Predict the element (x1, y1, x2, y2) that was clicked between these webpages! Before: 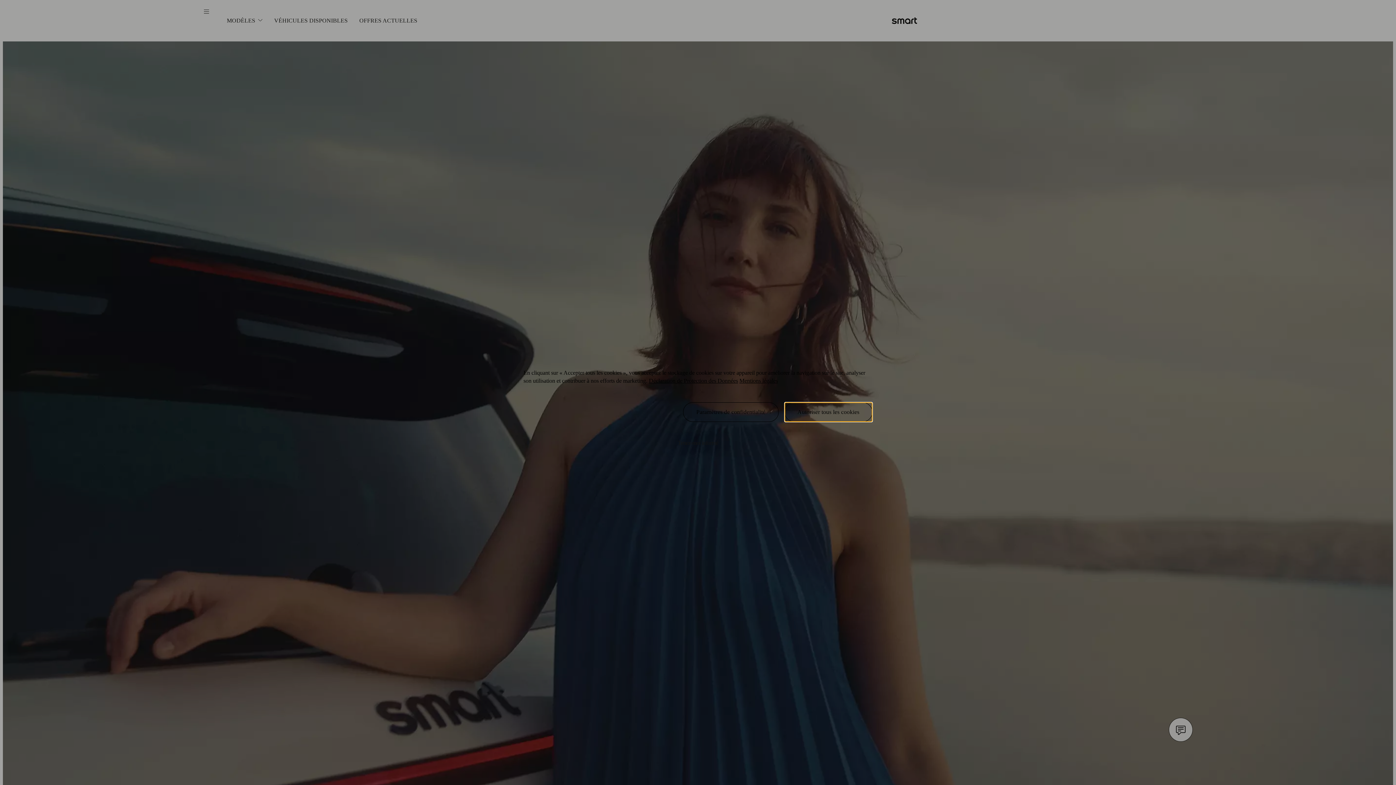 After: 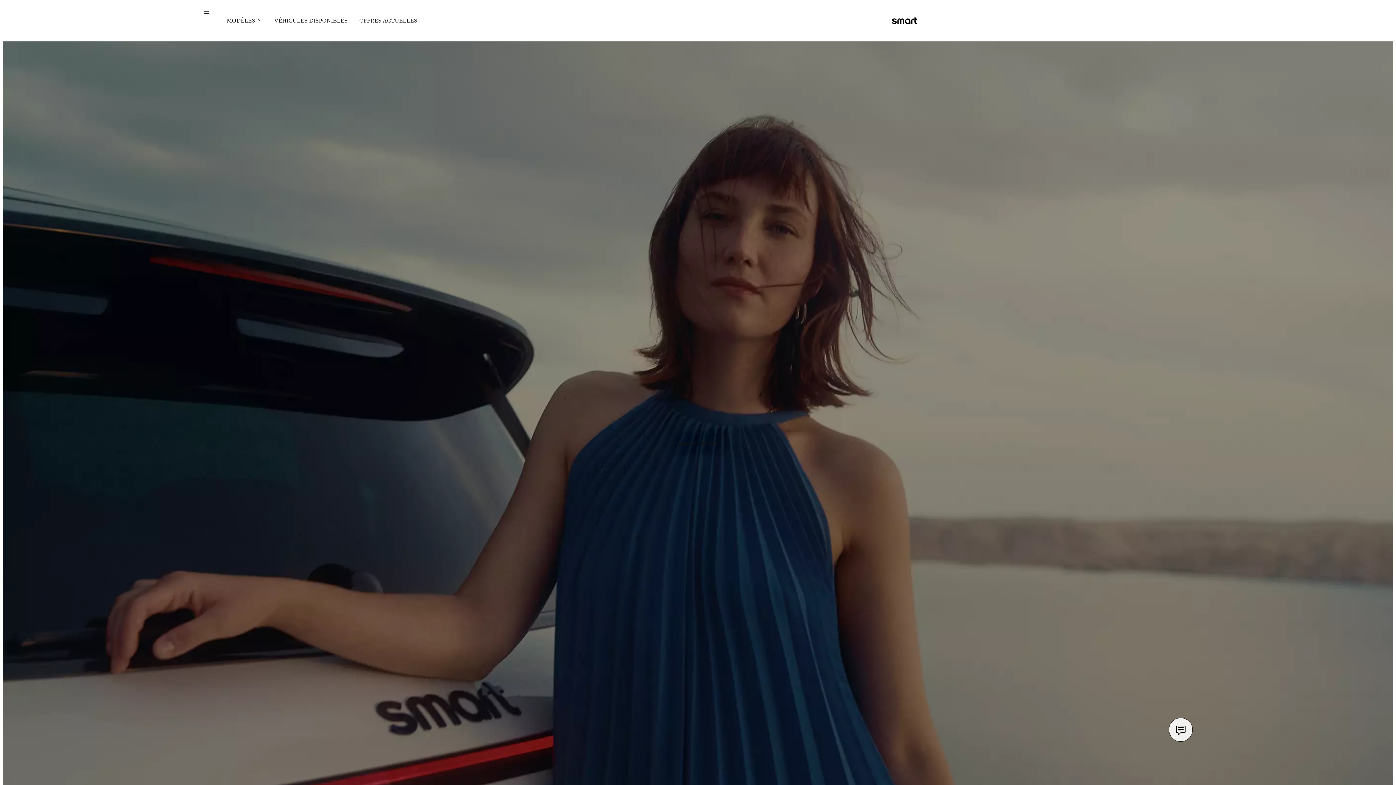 Action: label: Autoriser tous les cookies bbox: (784, 402, 872, 422)